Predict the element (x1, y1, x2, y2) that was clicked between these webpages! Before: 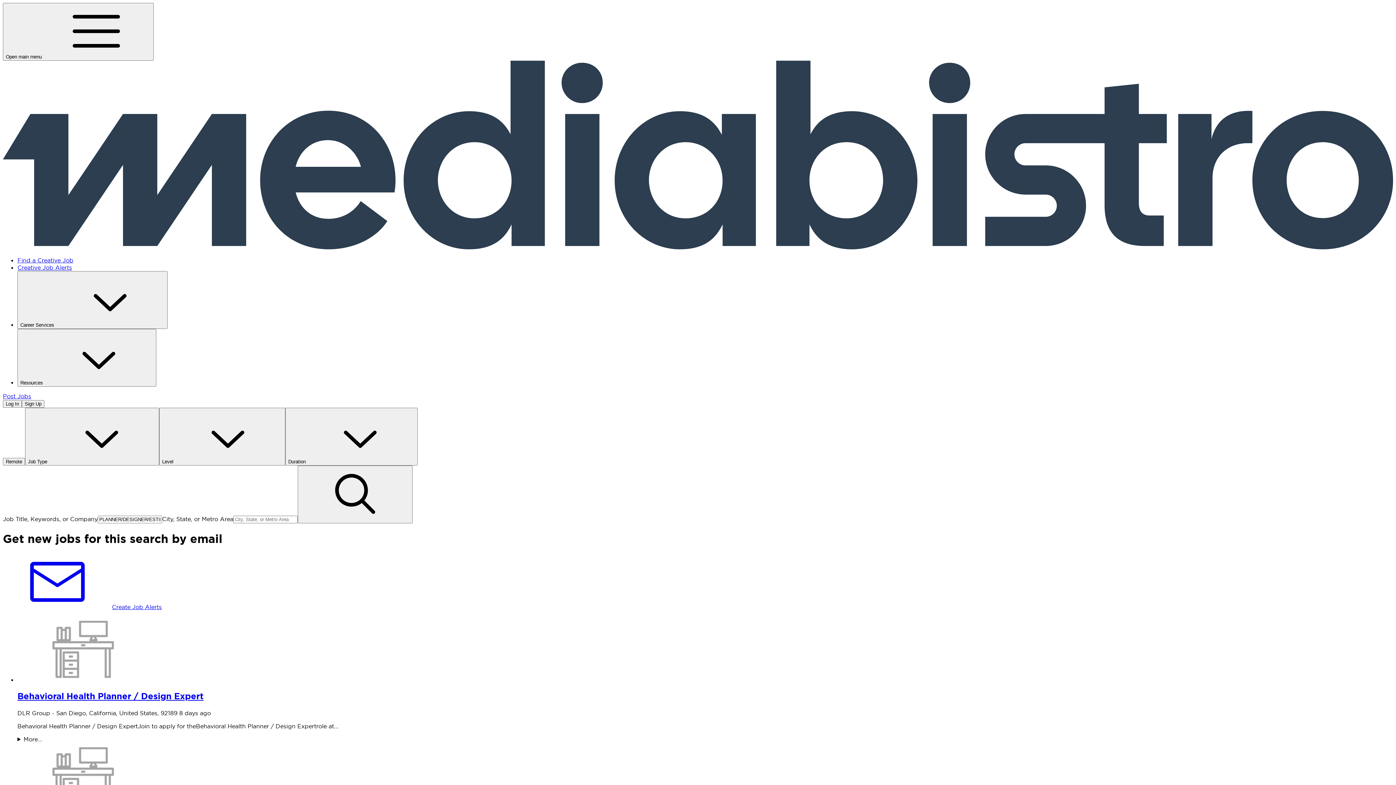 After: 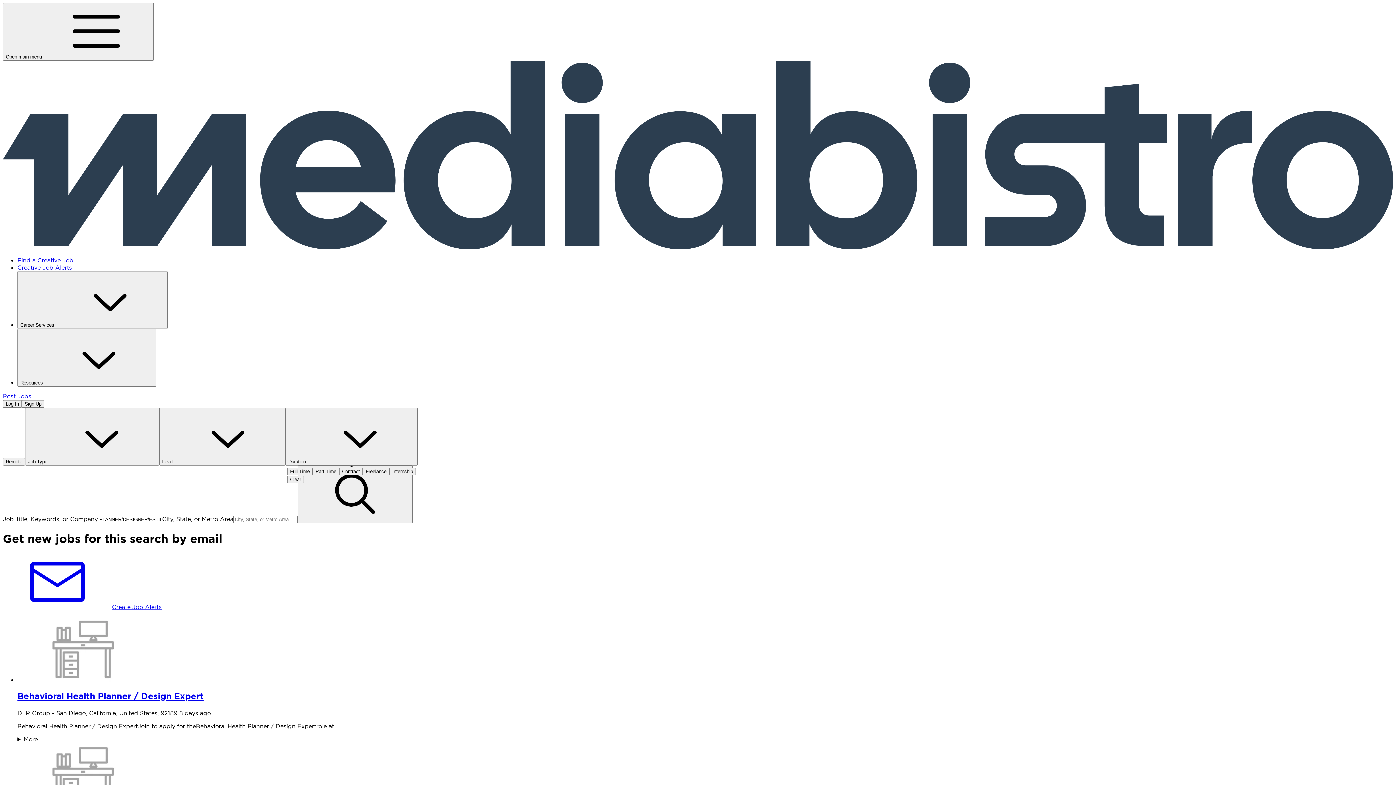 Action: label: Duration bbox: (285, 408, 417, 465)